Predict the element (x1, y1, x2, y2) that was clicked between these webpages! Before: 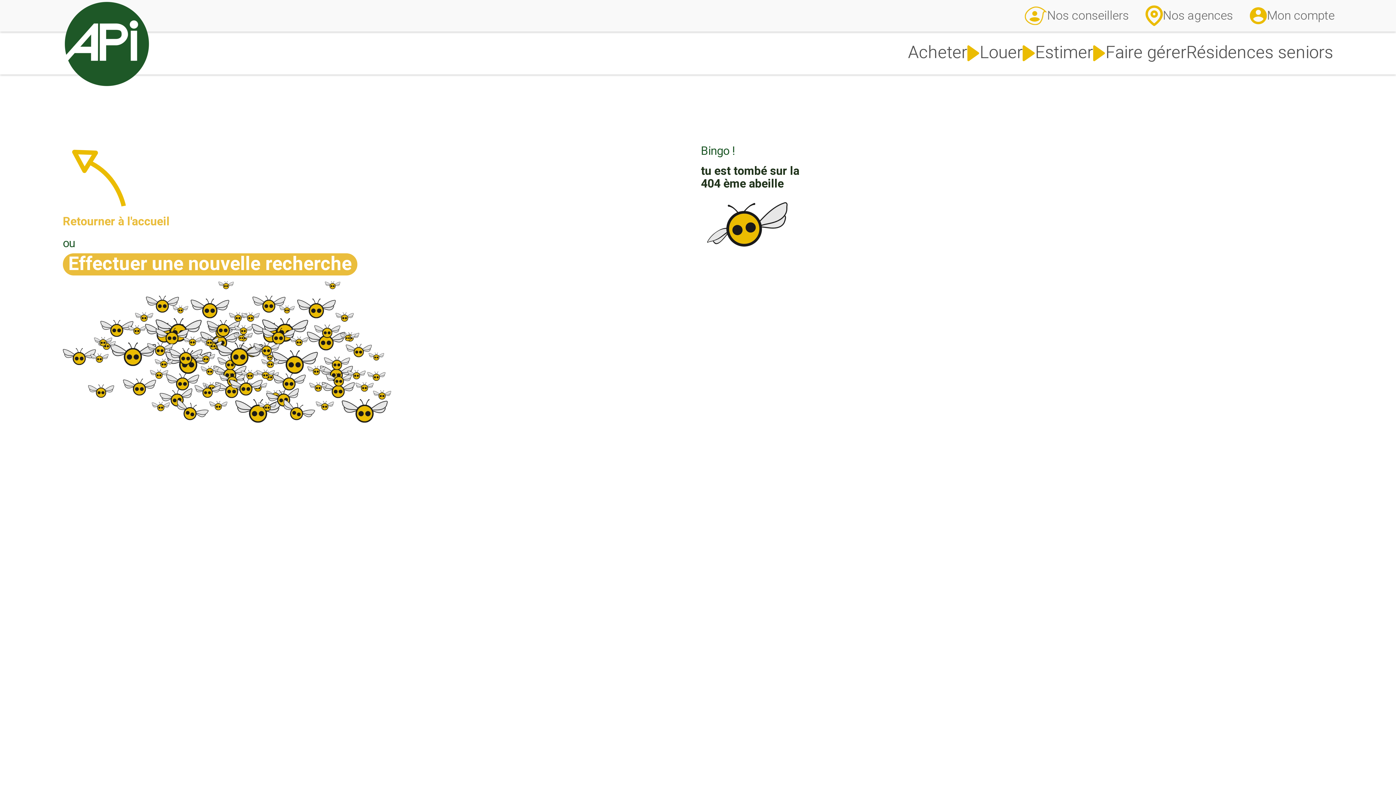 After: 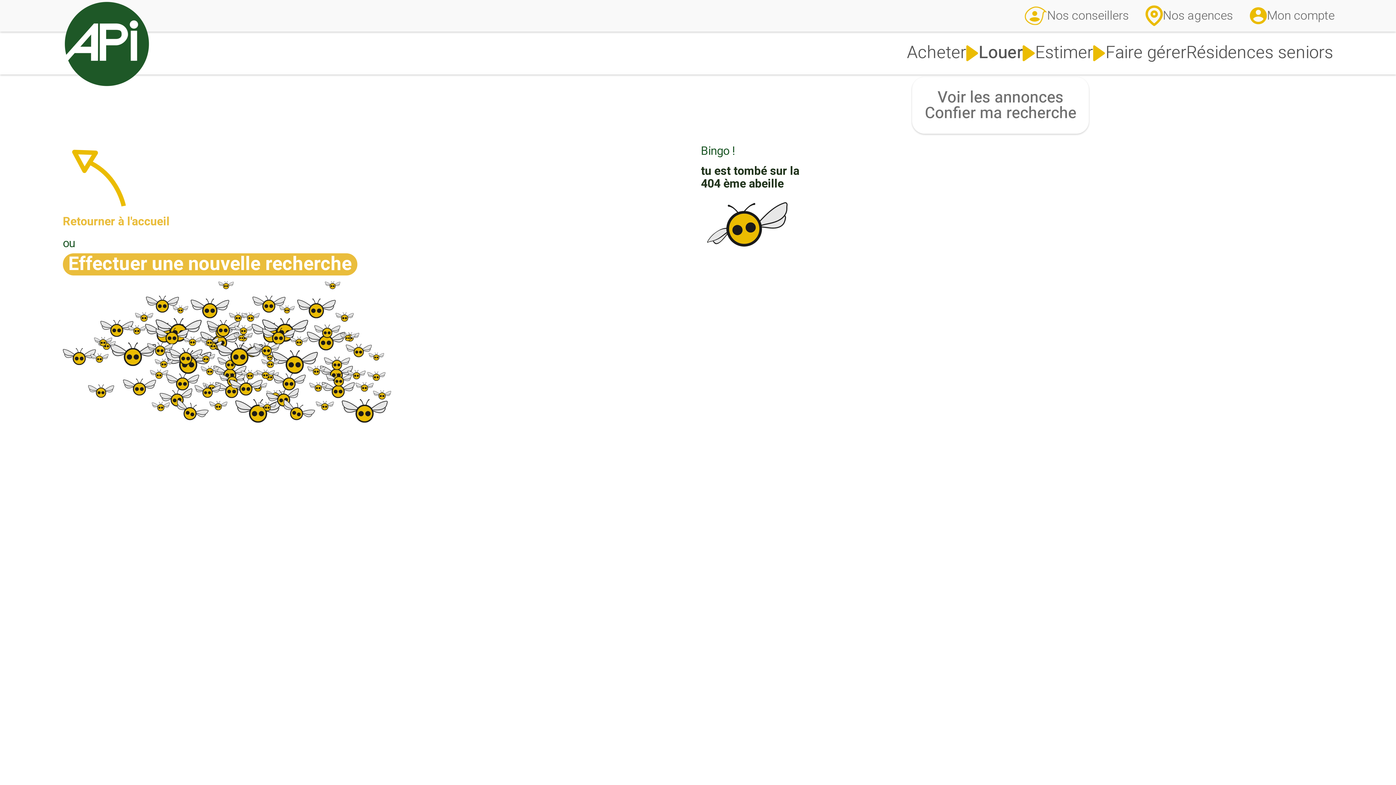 Action: label: Louer bbox: (980, 44, 1035, 62)